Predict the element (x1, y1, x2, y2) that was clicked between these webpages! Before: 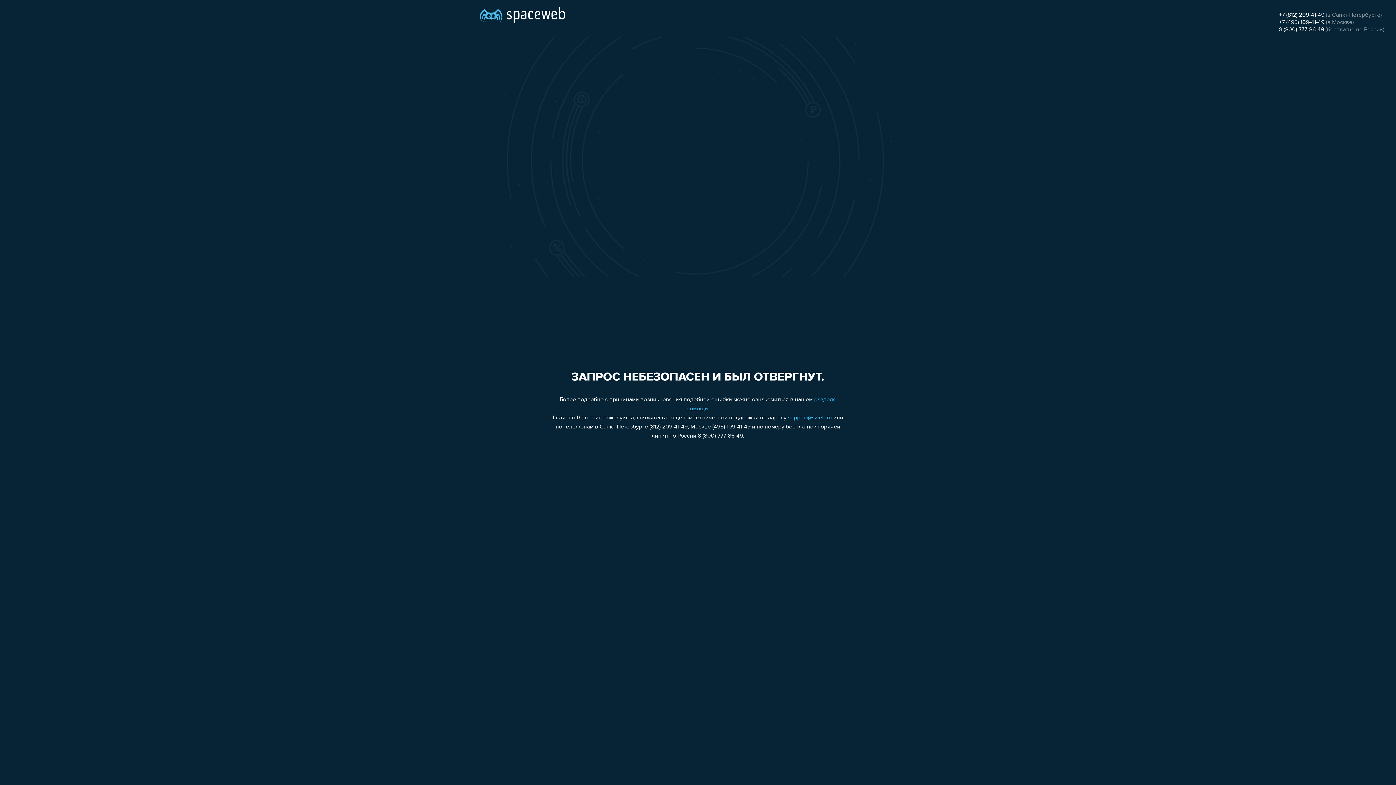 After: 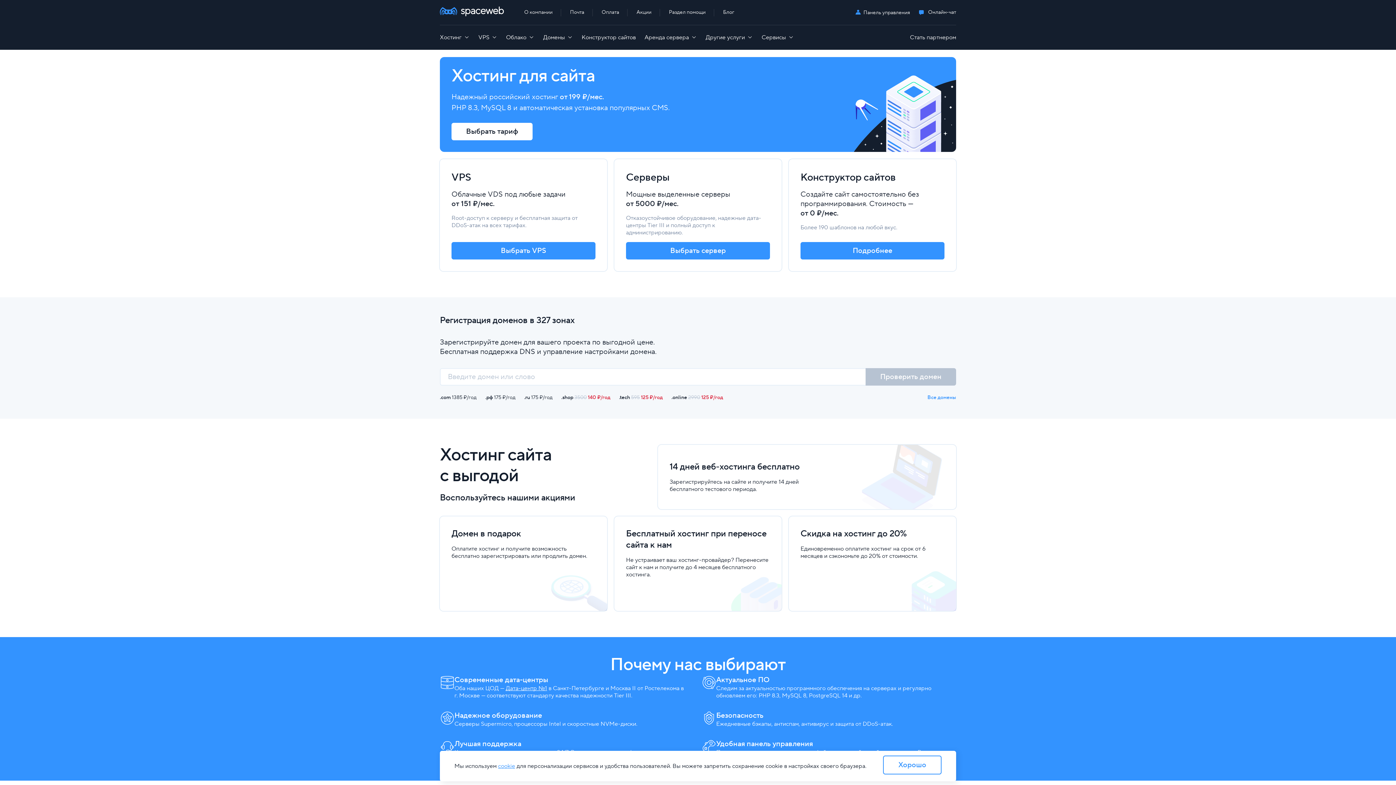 Action: bbox: (480, 0, 565, 25)